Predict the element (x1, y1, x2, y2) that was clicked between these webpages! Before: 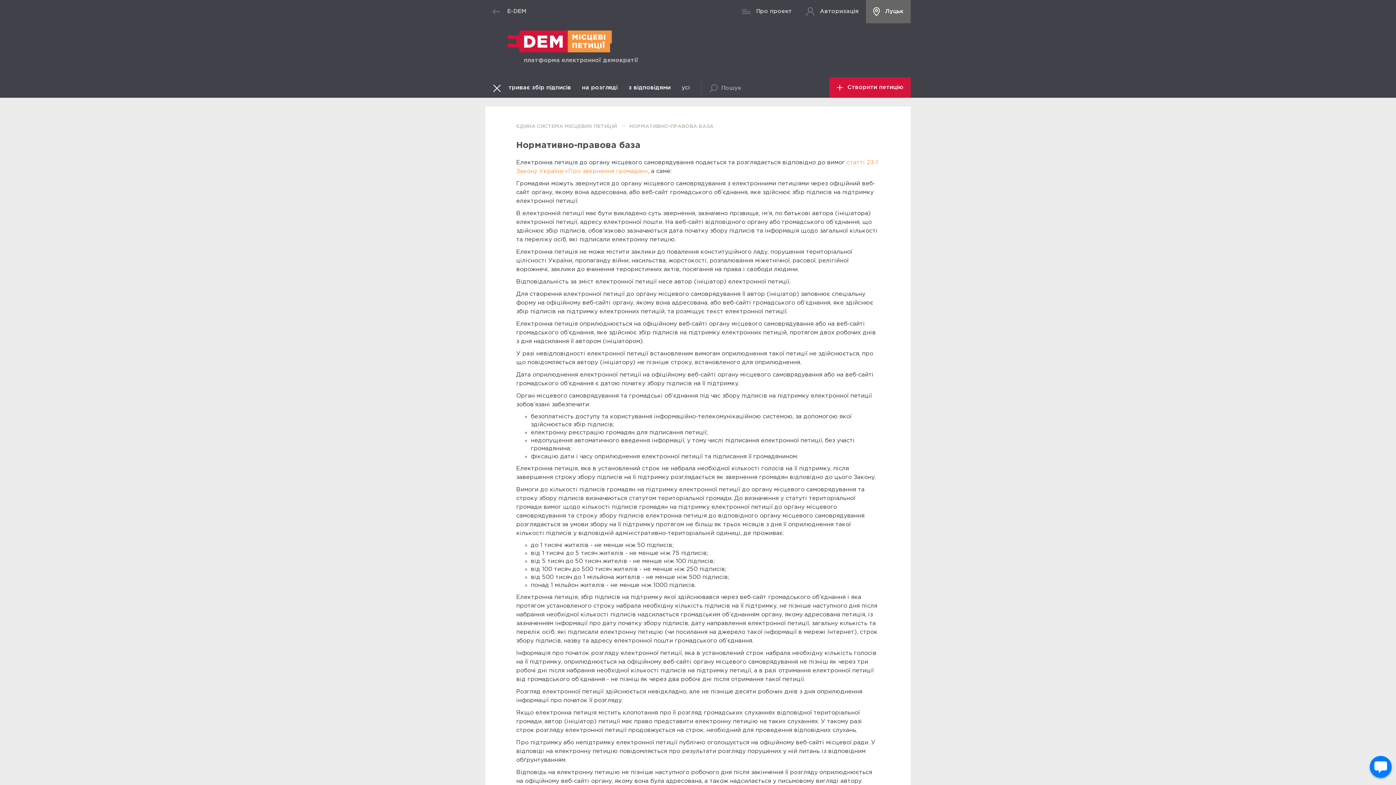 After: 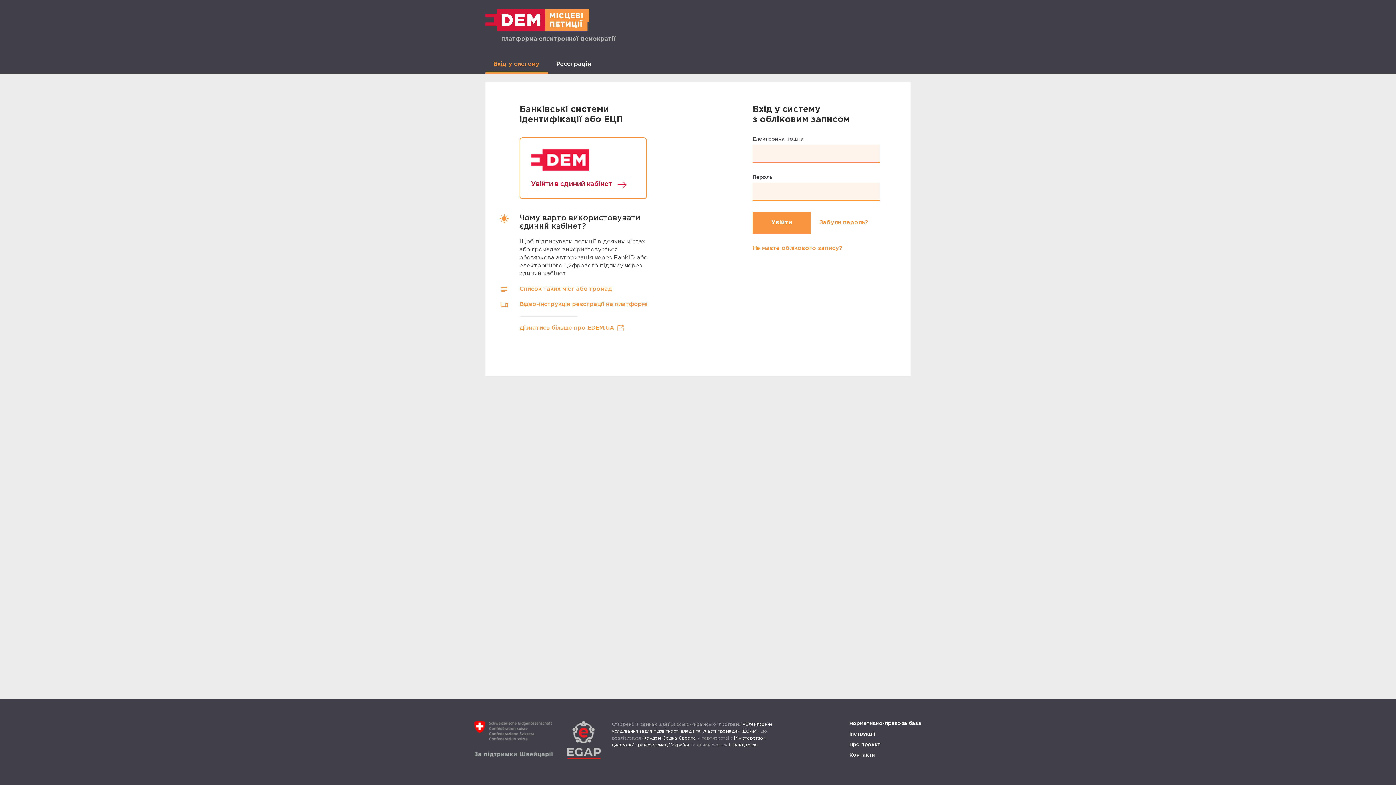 Action: label: + Створити петицію bbox: (829, 77, 910, 97)